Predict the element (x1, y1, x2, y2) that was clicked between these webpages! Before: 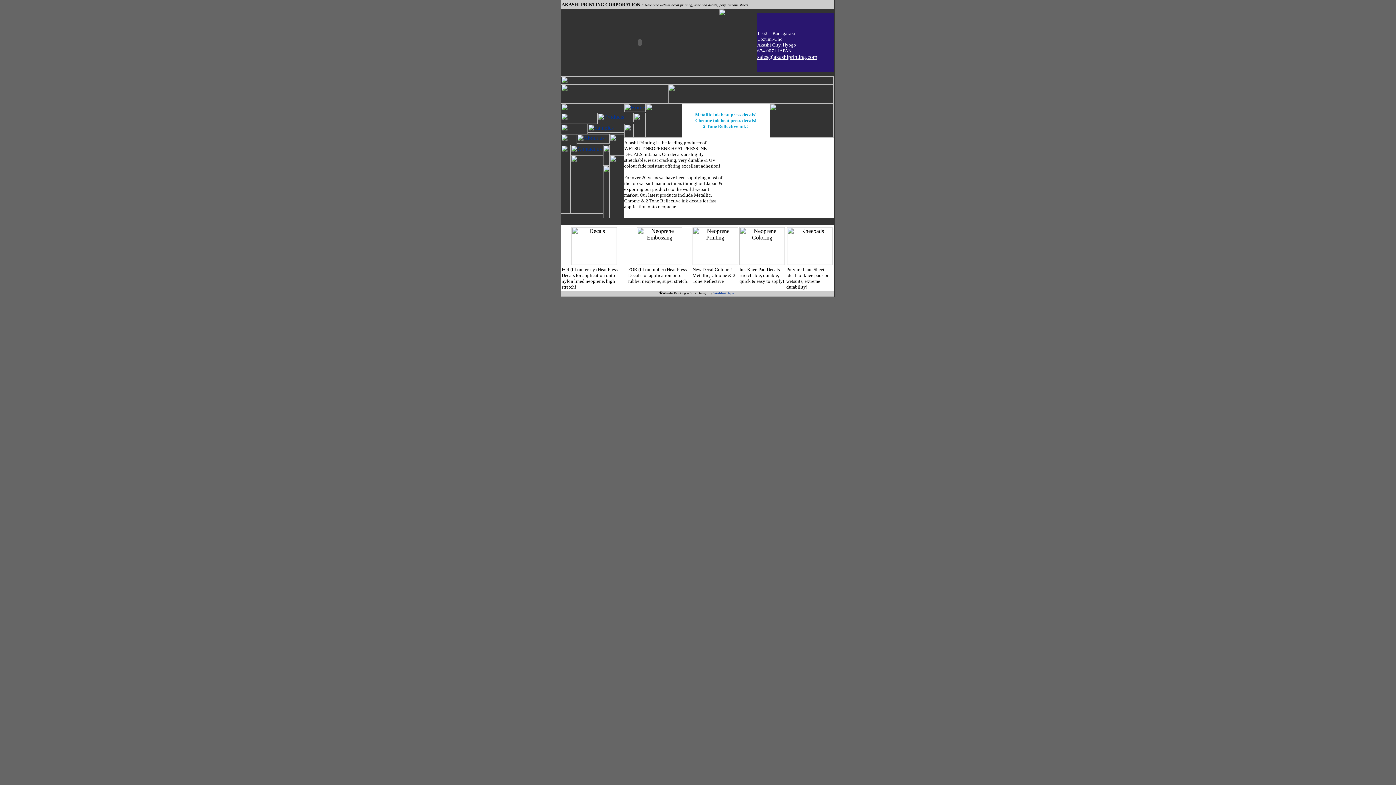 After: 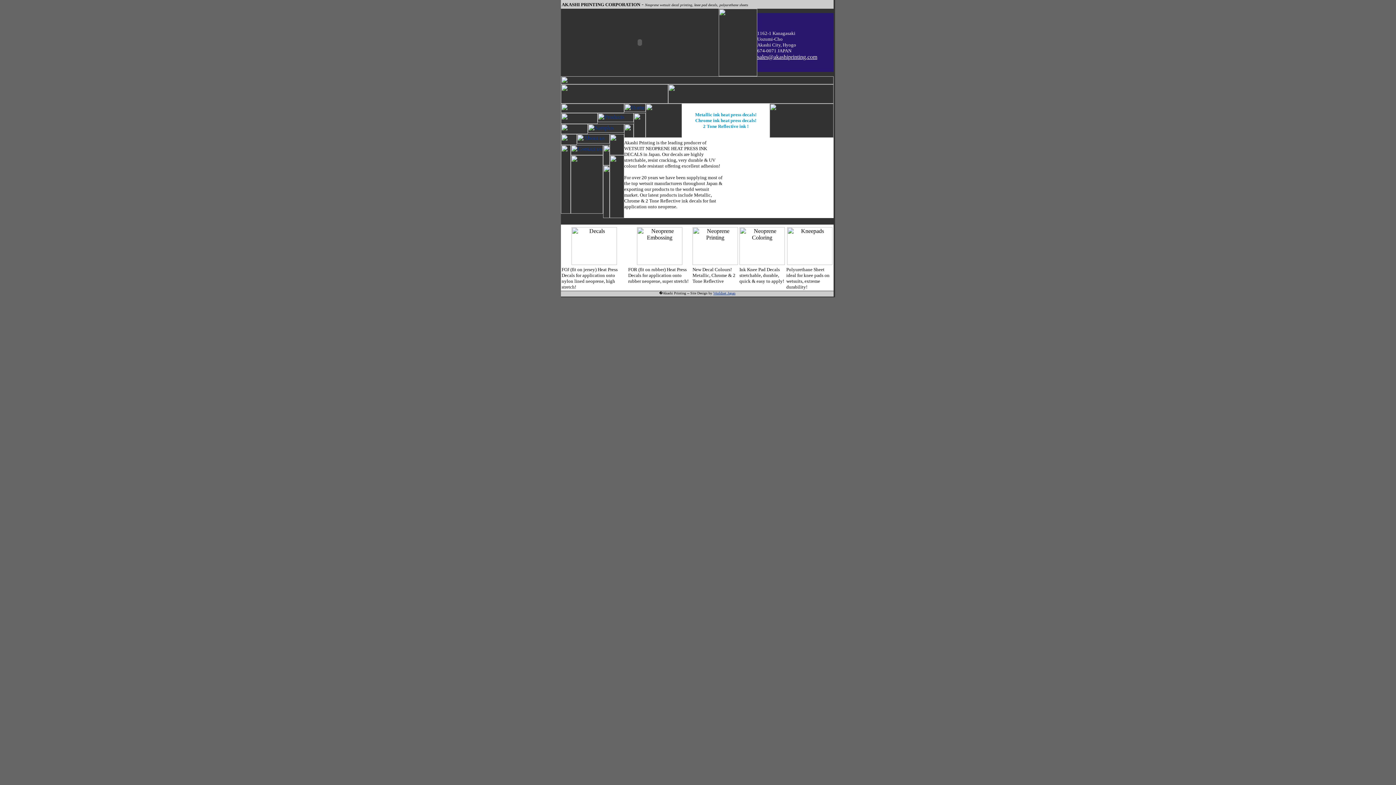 Action: bbox: (588, 127, 624, 133)